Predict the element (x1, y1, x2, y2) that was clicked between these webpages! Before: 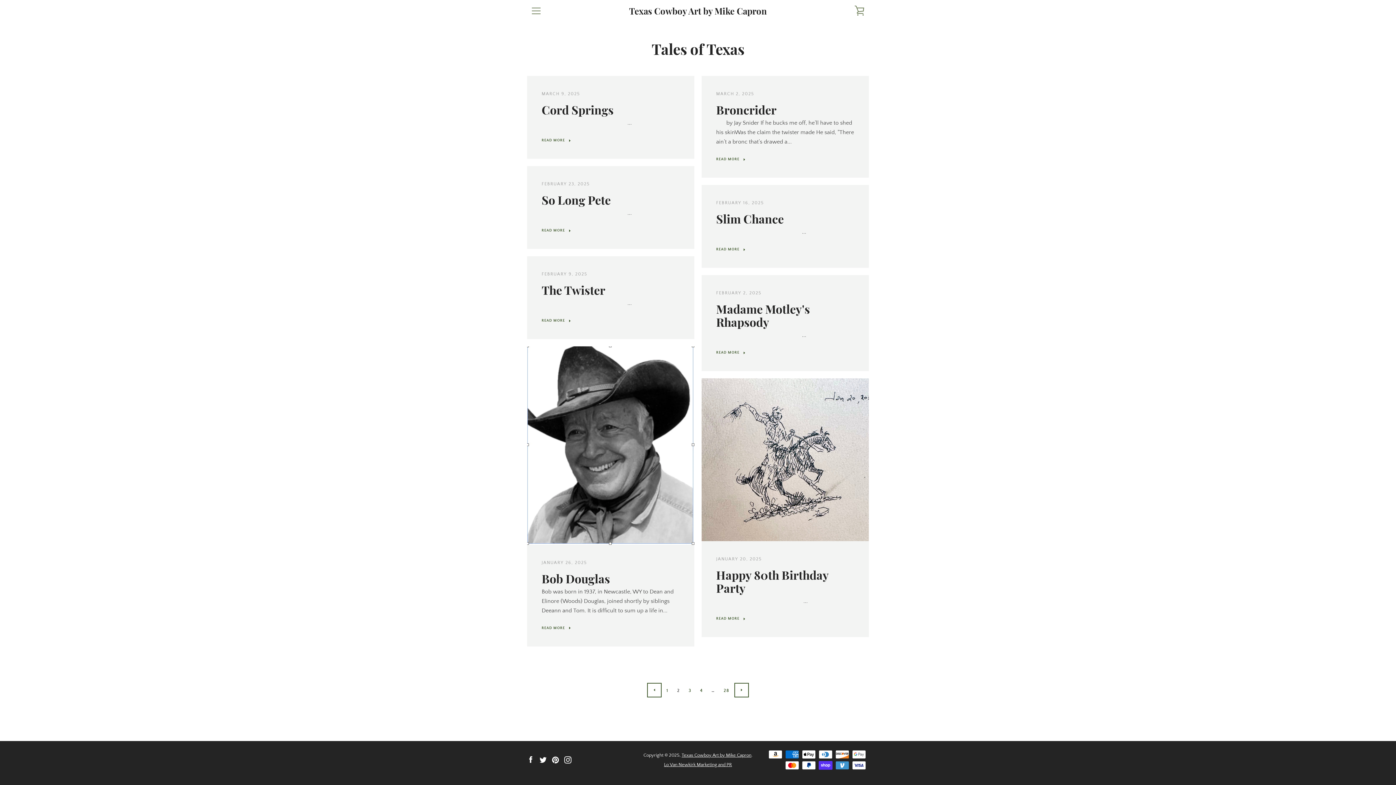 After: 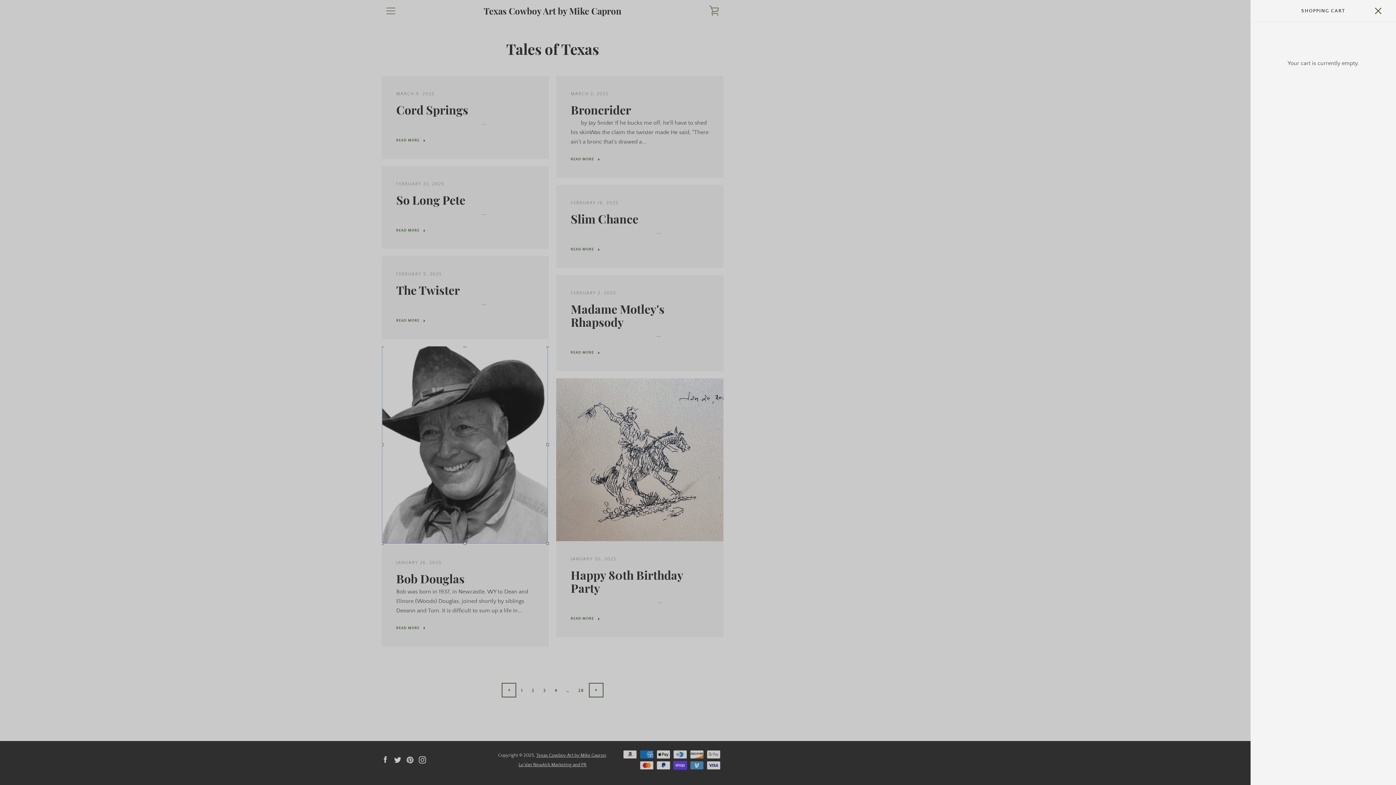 Action: bbox: (850, 1, 869, 20) label: VIEW CART